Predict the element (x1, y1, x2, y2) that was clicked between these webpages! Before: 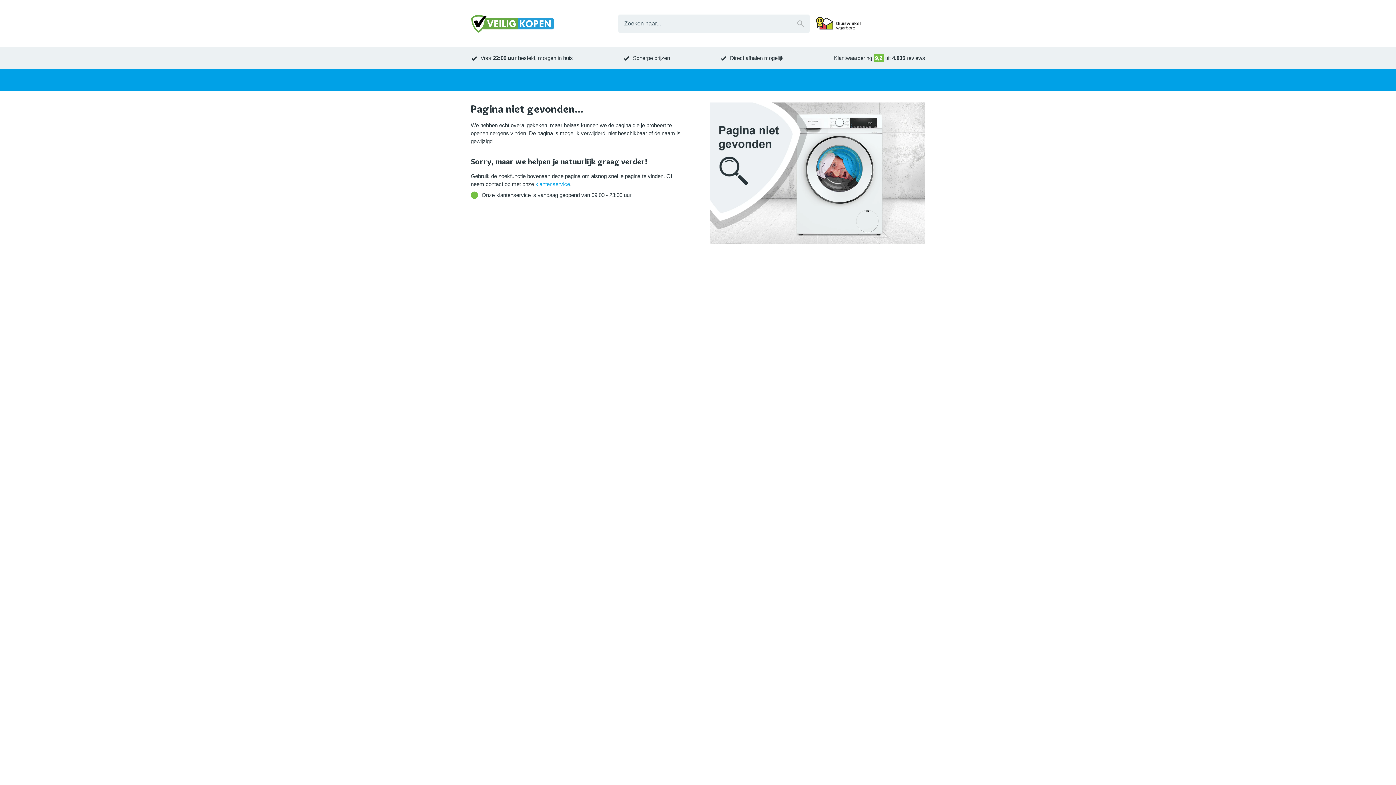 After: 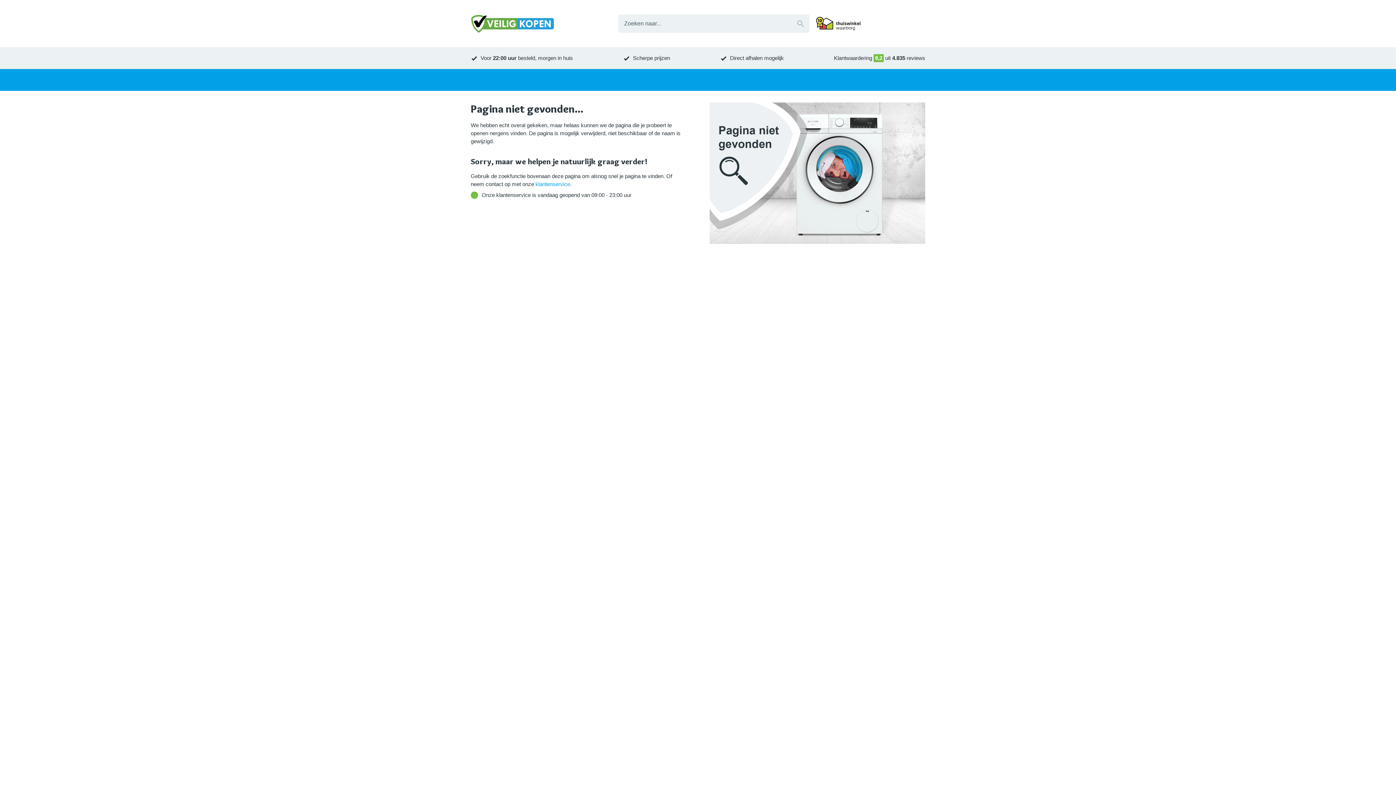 Action: bbox: (815, 14, 861, 32)